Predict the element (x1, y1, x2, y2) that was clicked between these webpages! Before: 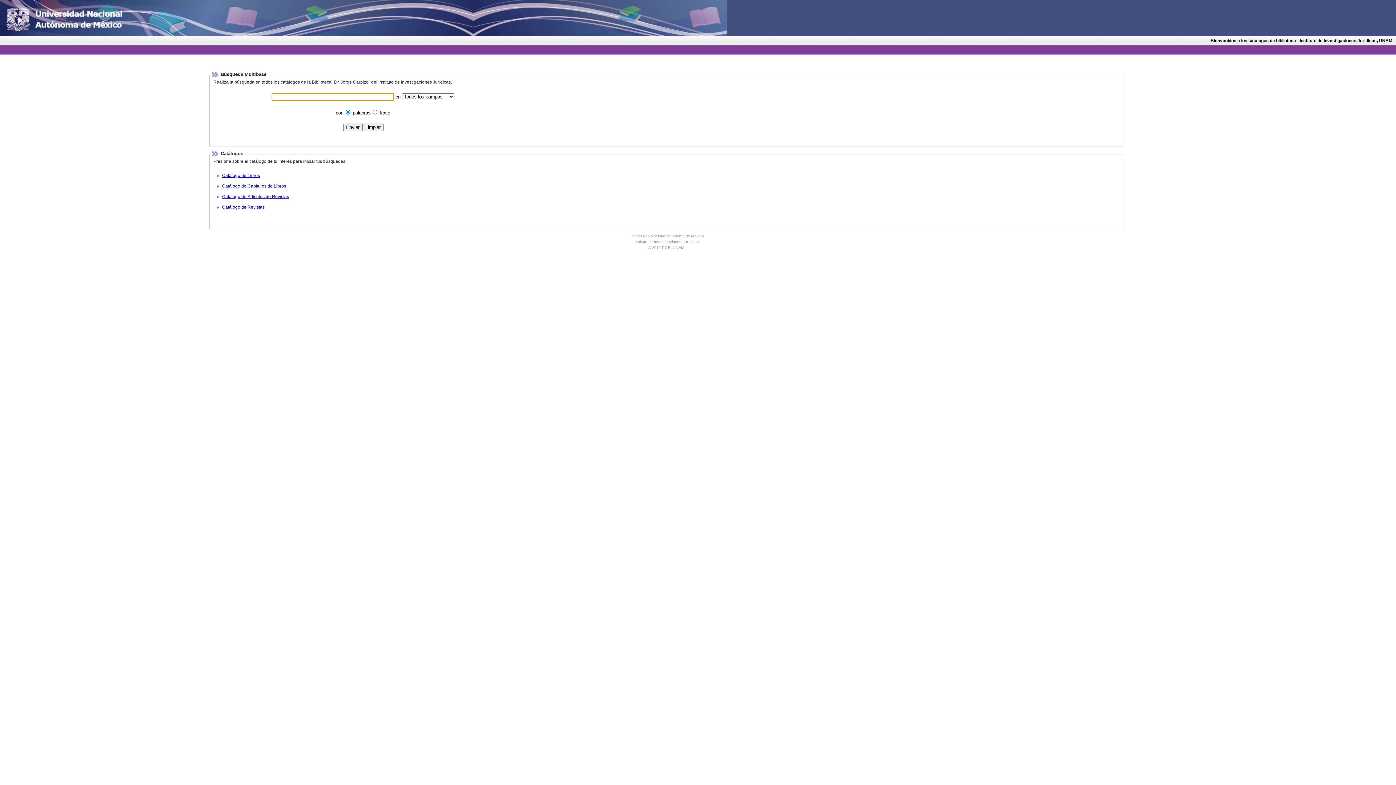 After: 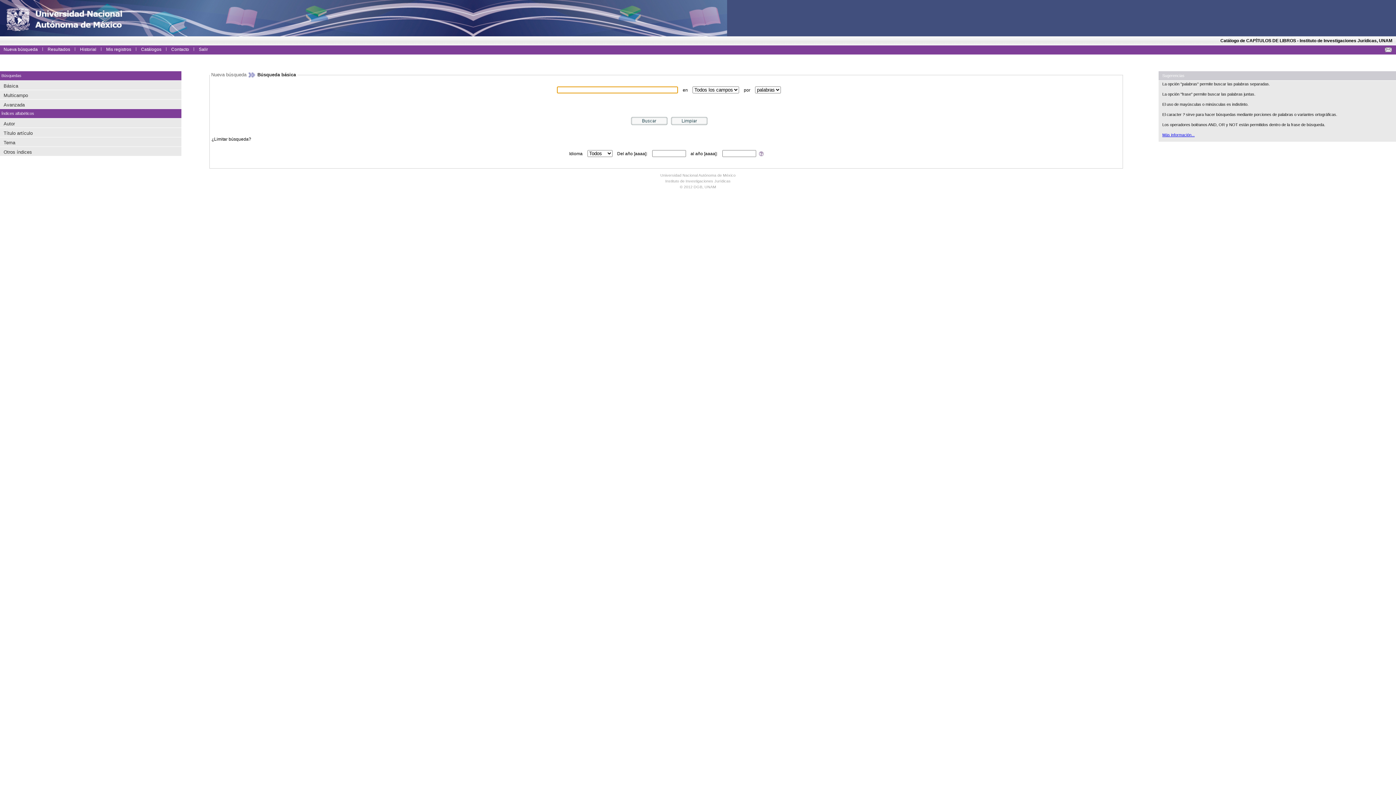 Action: label: Catálogo de Capítulos de Libros bbox: (222, 183, 286, 188)